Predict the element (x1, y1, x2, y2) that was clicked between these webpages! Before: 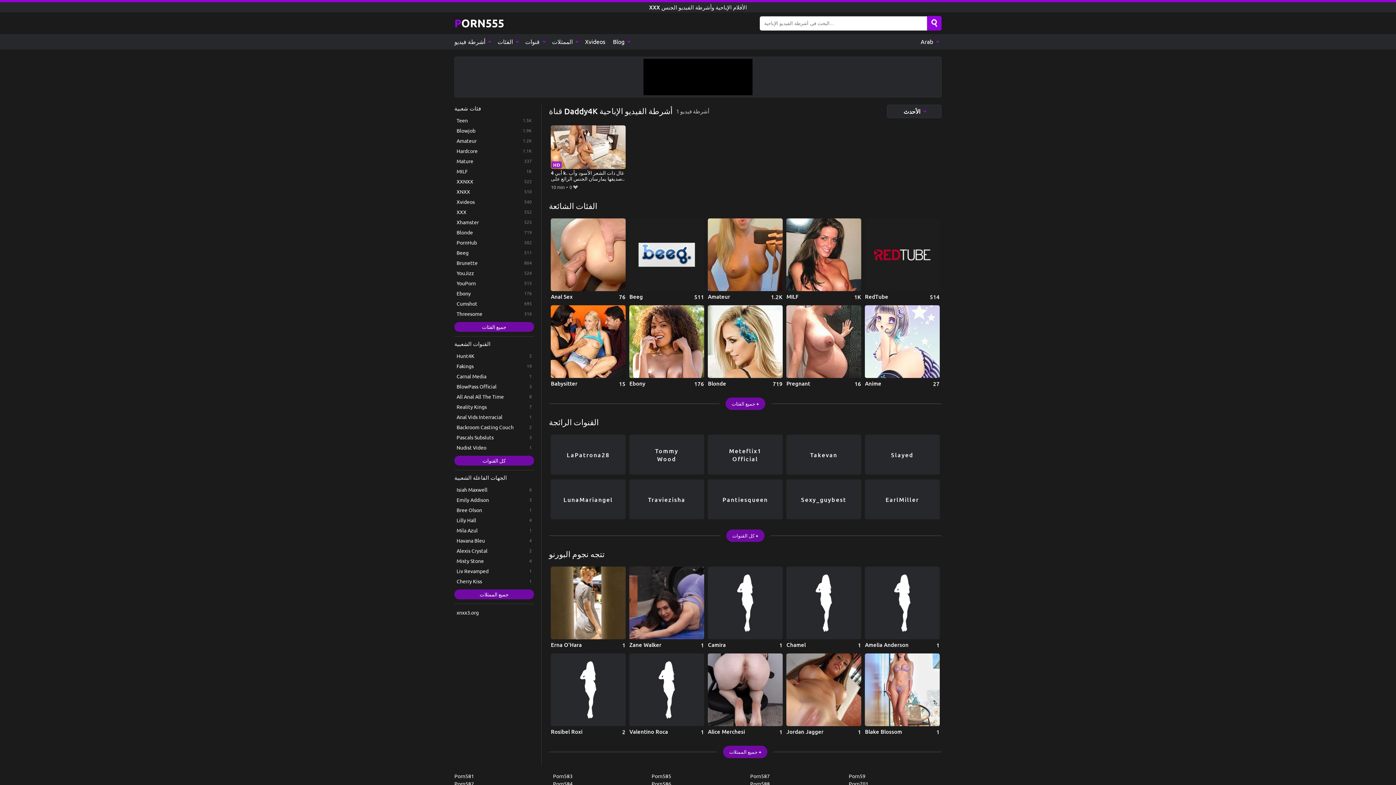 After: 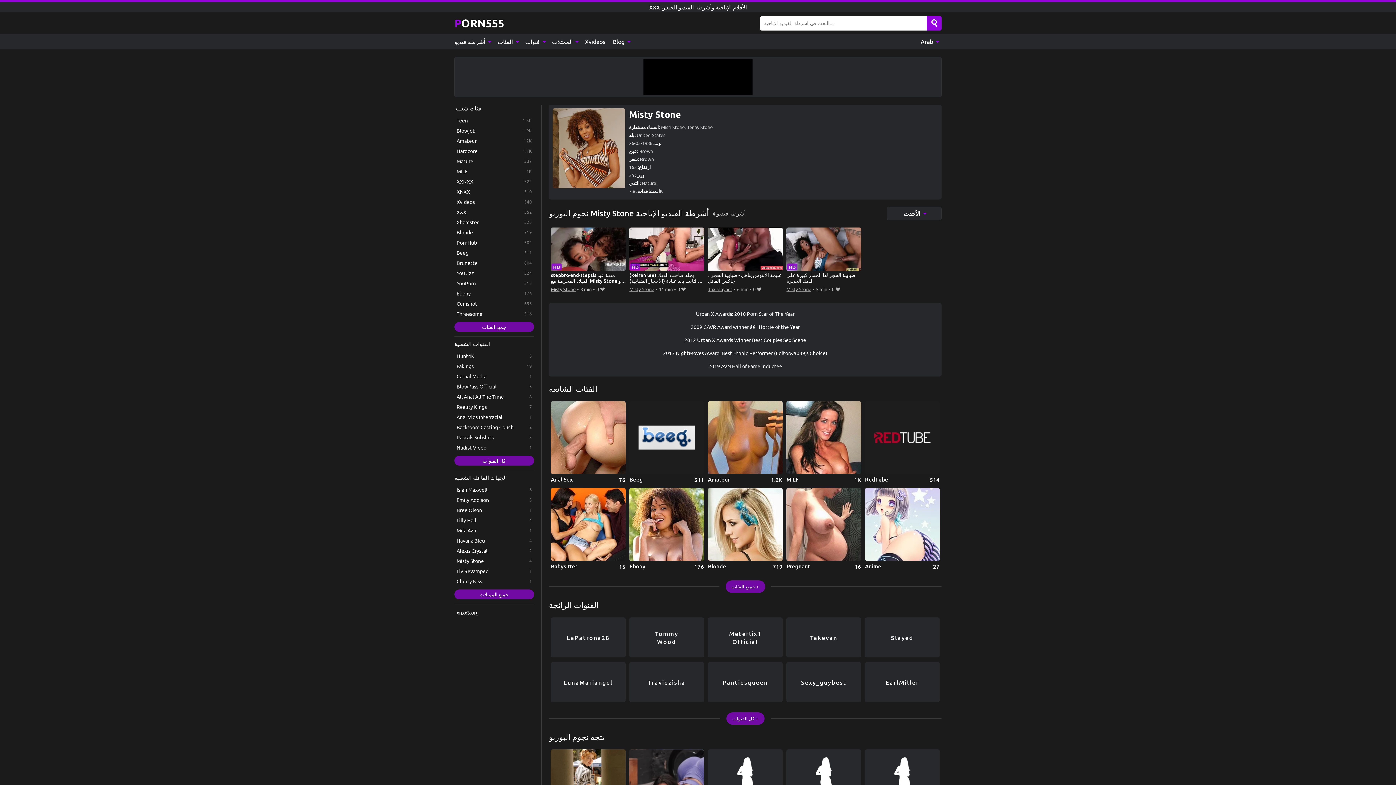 Action: label: Misty Stone bbox: (454, 556, 534, 565)